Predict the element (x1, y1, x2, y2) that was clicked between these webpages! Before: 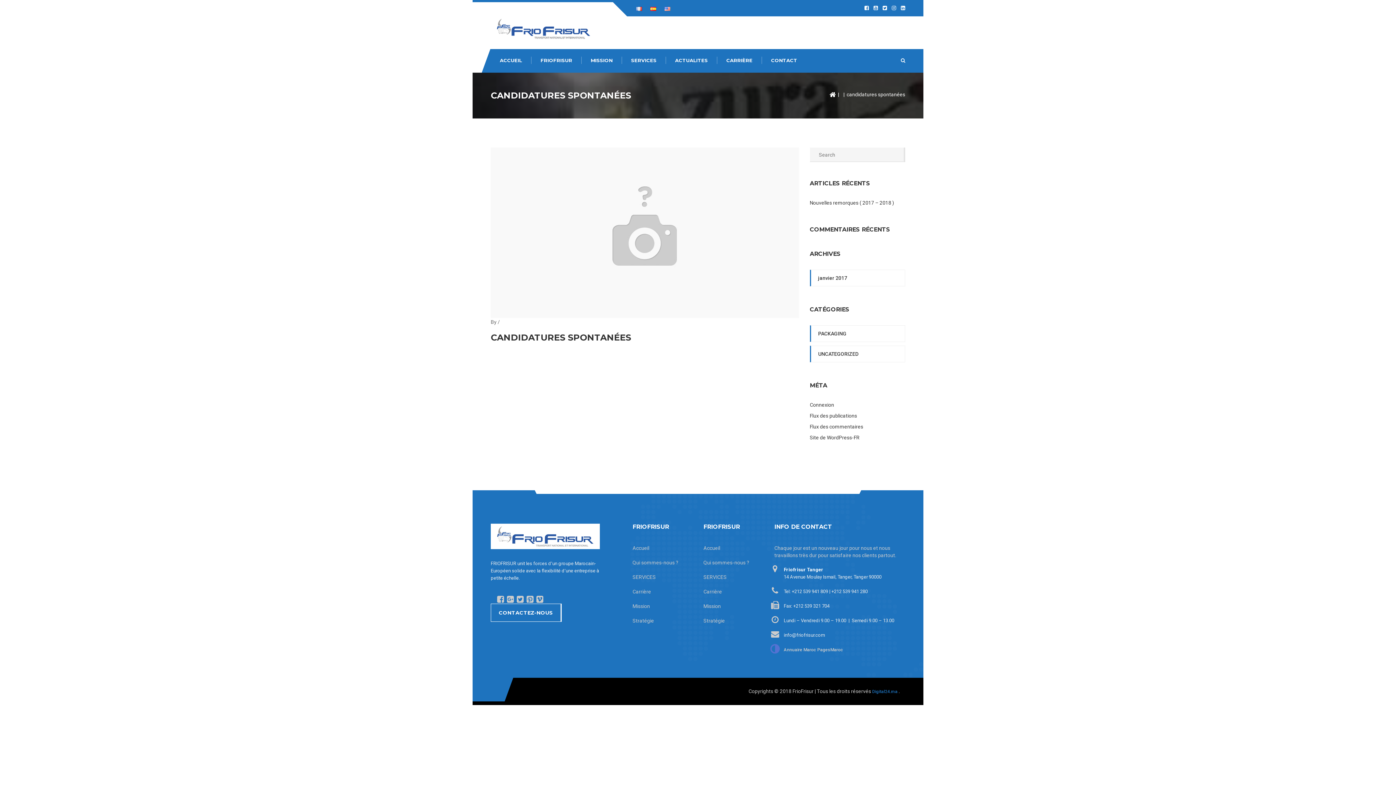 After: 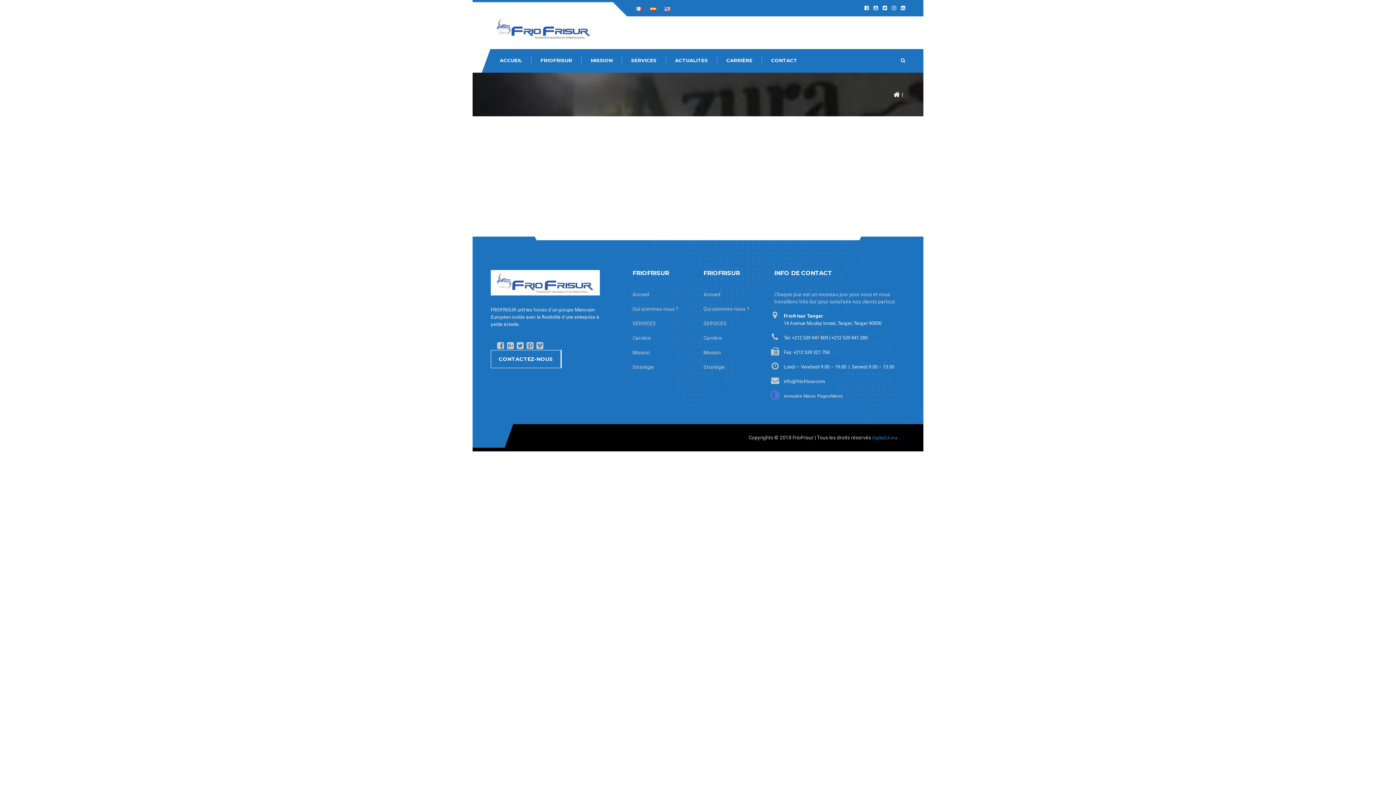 Action: label: ACTUALITES bbox: (666, 56, 717, 64)